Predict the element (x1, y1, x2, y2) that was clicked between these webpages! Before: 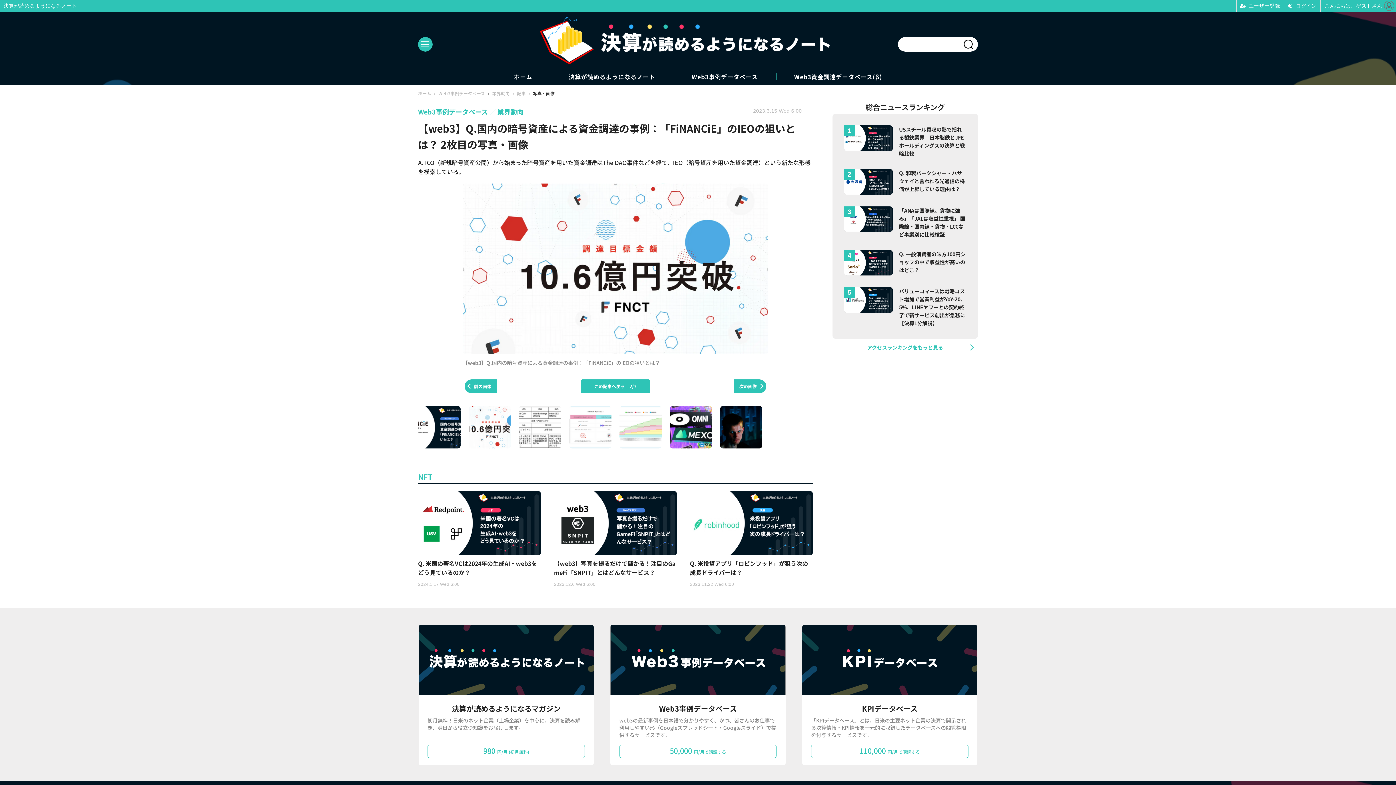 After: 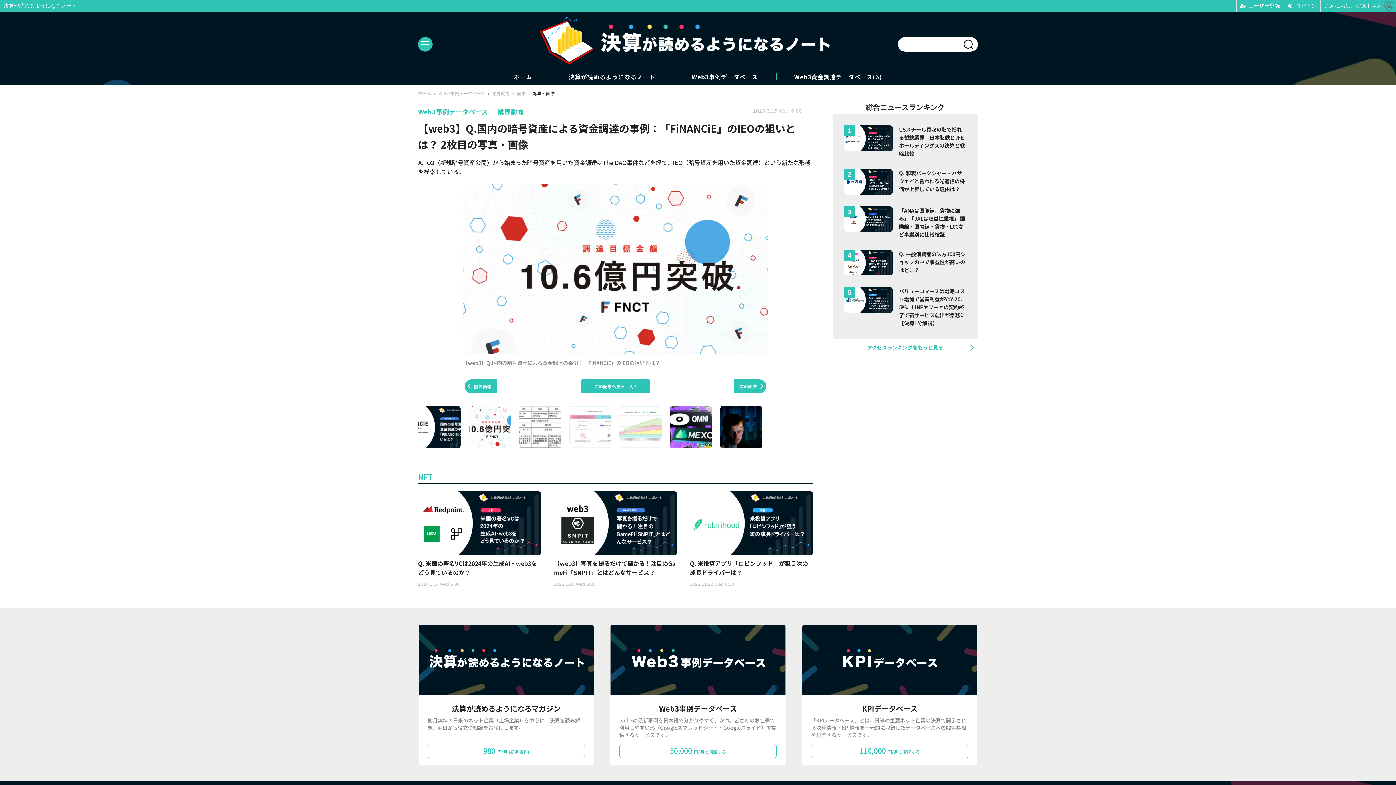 Action: bbox: (468, 406, 510, 448)